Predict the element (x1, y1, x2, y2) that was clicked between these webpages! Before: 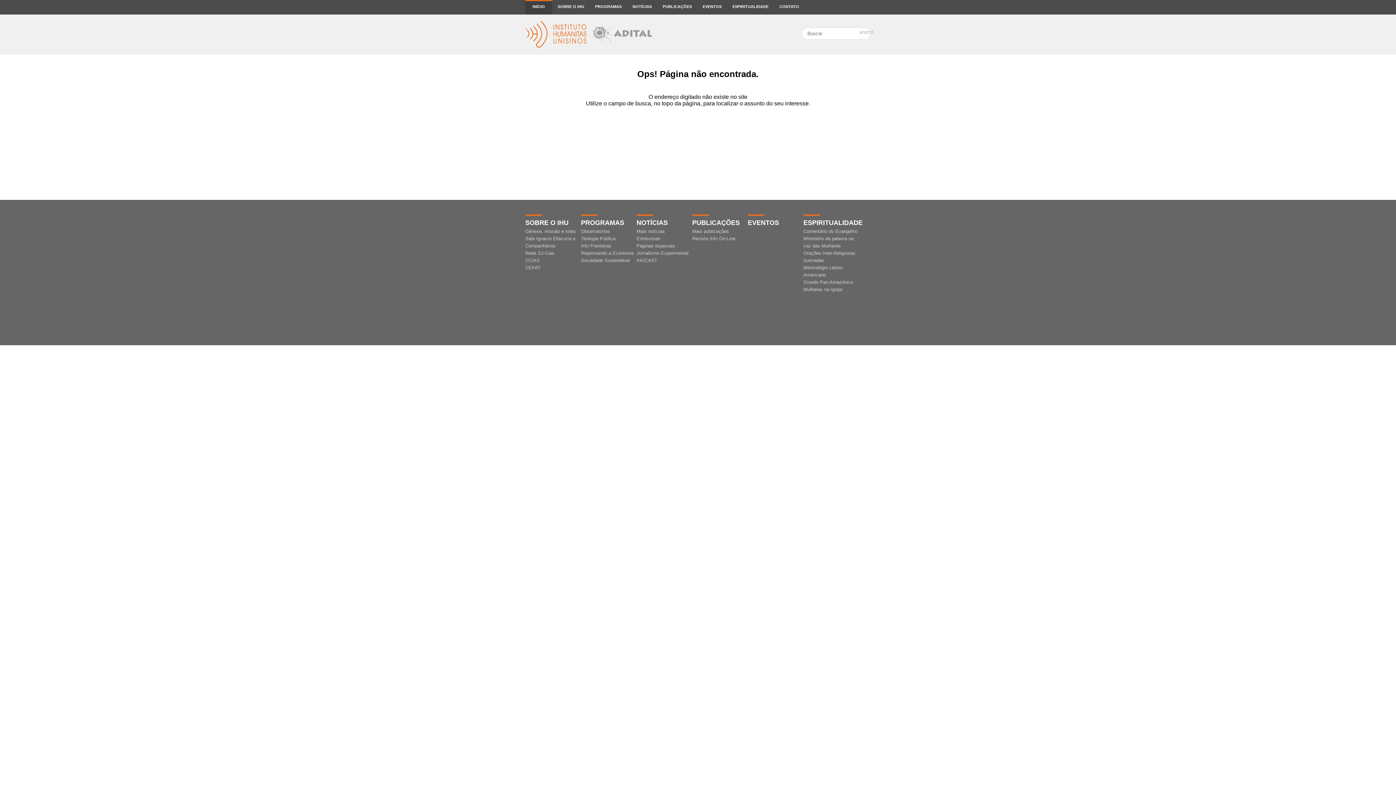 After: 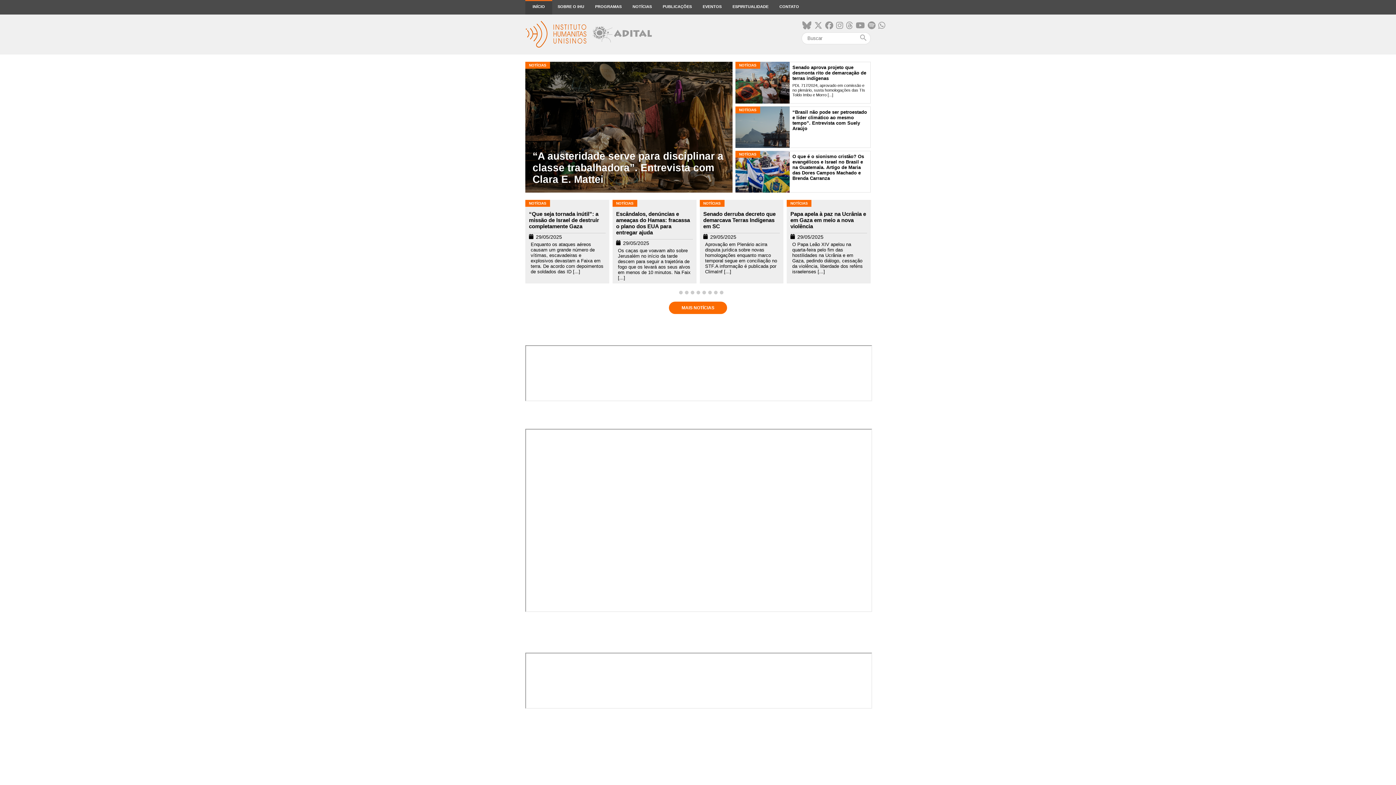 Action: label: INÍCIO bbox: (525, 0, 552, 14)